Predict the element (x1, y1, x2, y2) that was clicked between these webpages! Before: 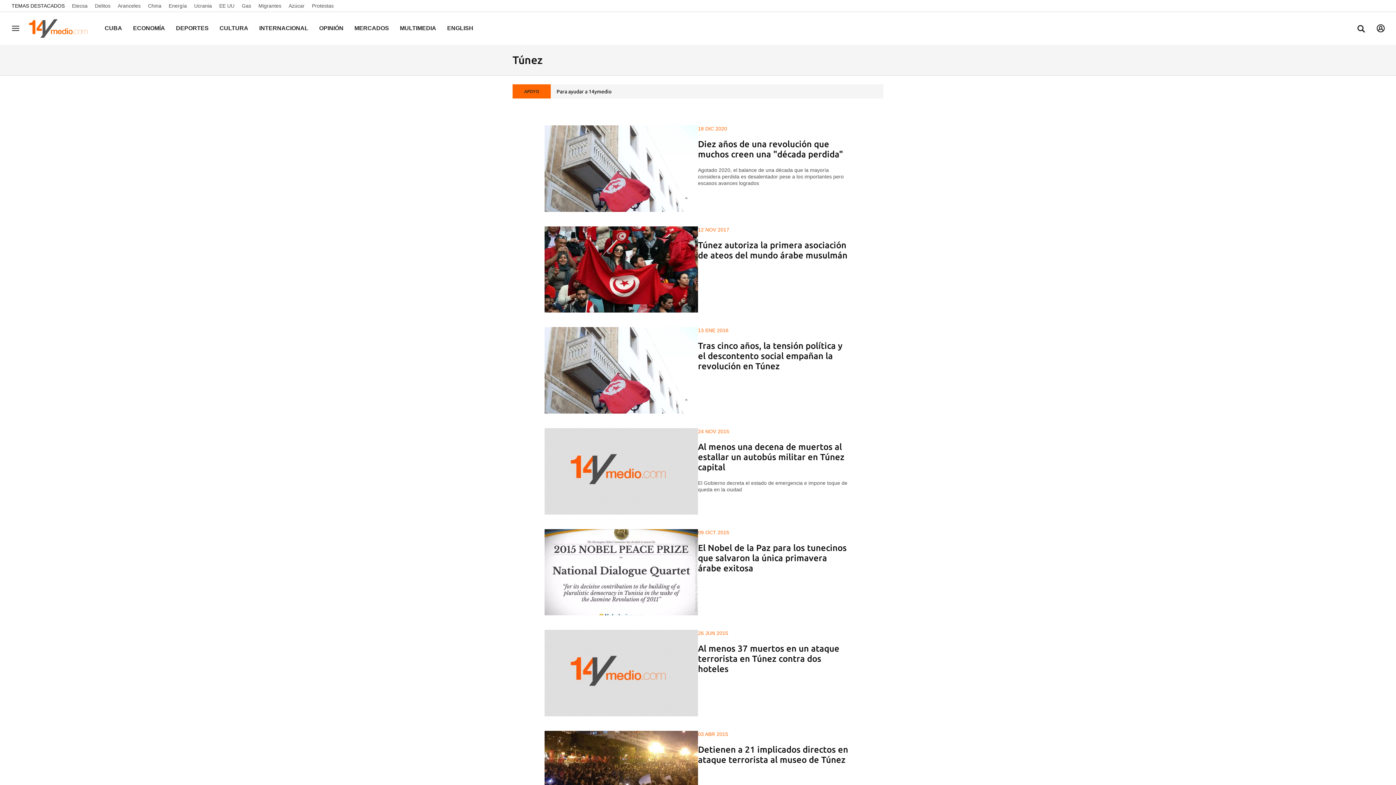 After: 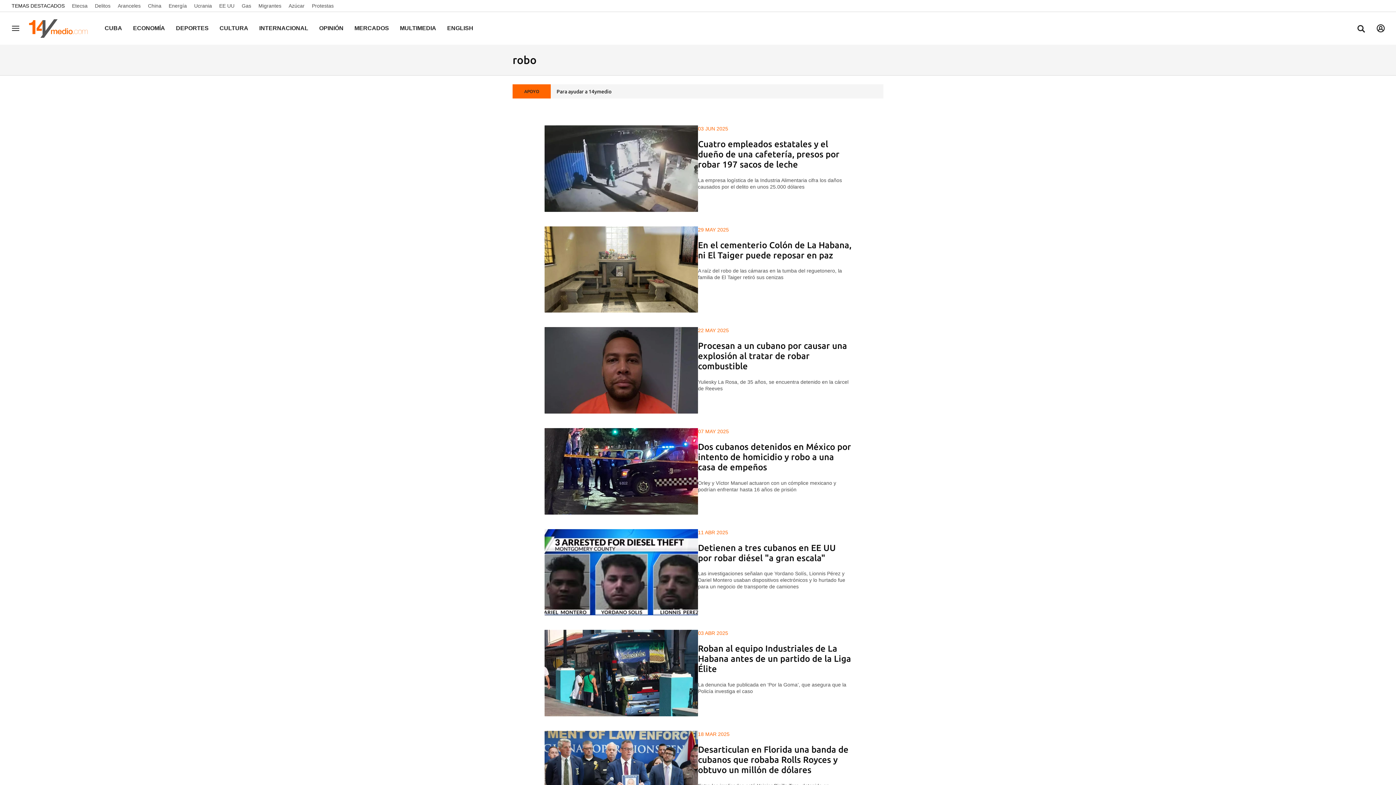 Action: label: Delitos bbox: (94, 2, 116, 8)